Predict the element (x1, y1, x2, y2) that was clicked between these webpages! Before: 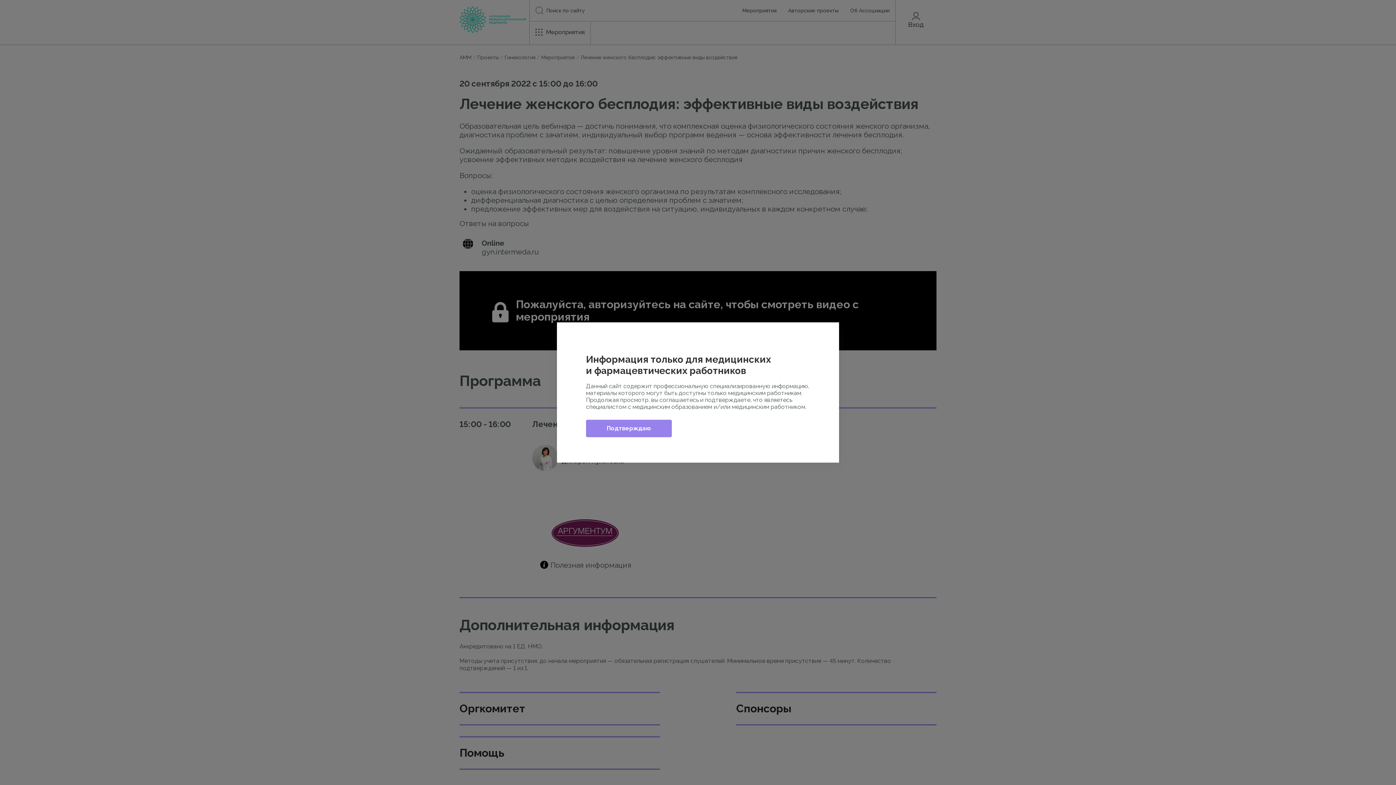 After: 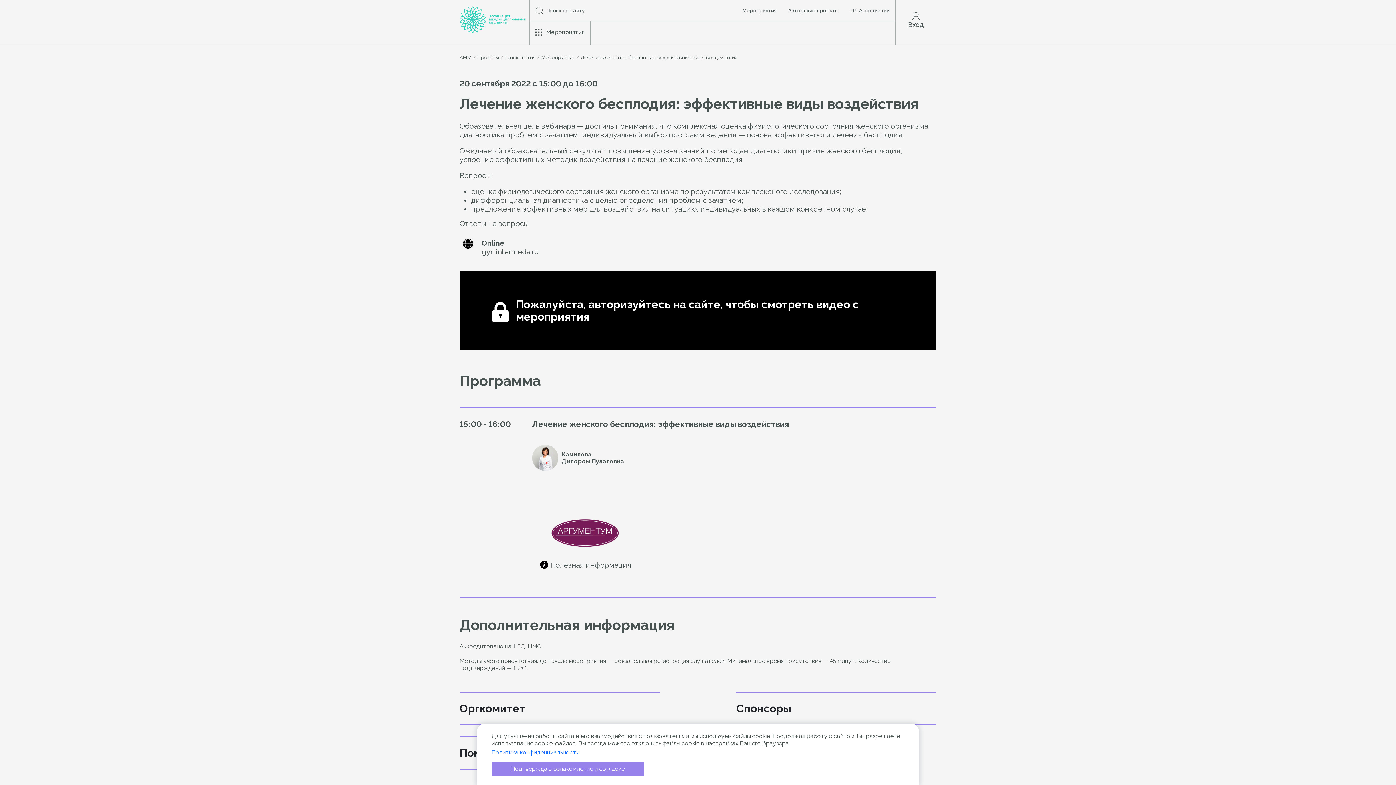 Action: bbox: (586, 420, 672, 437) label: Подтверждаю